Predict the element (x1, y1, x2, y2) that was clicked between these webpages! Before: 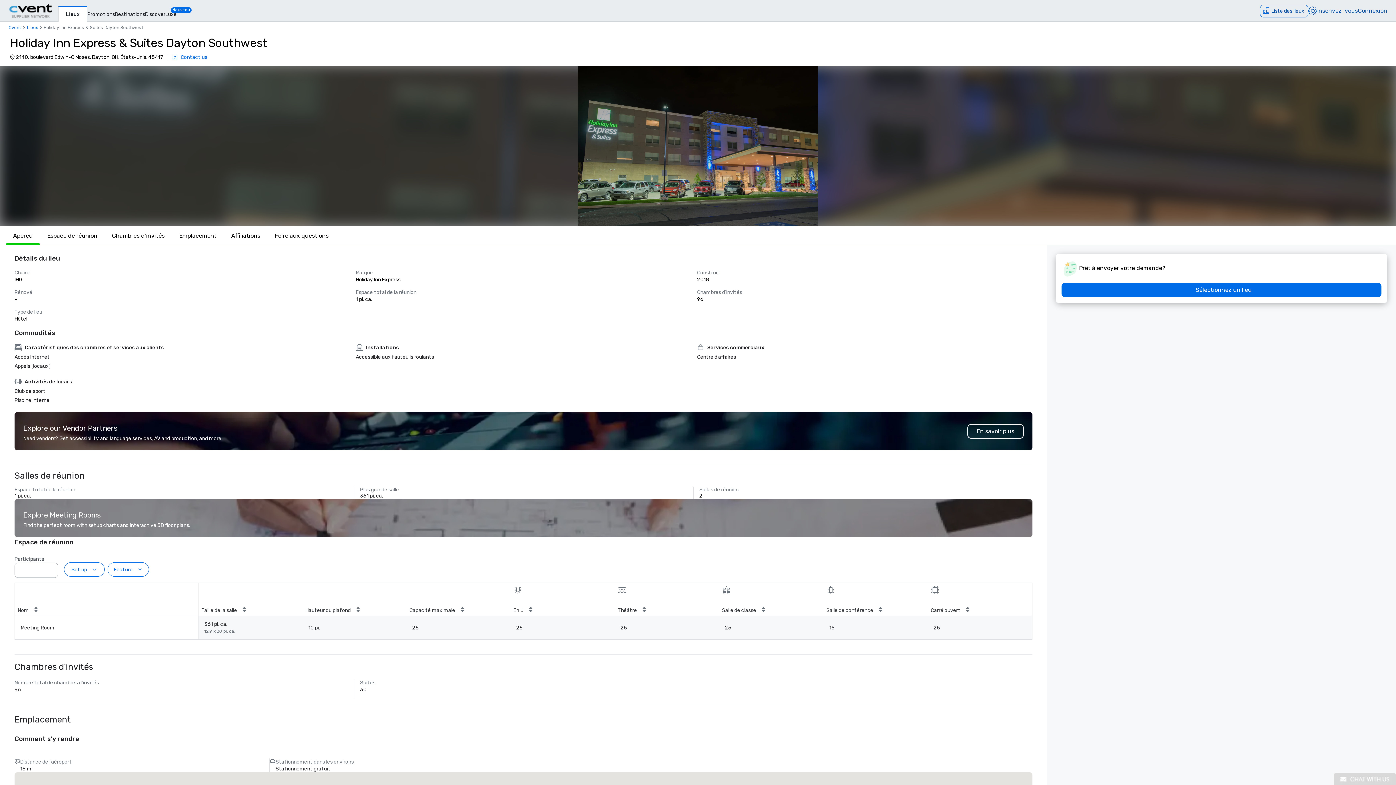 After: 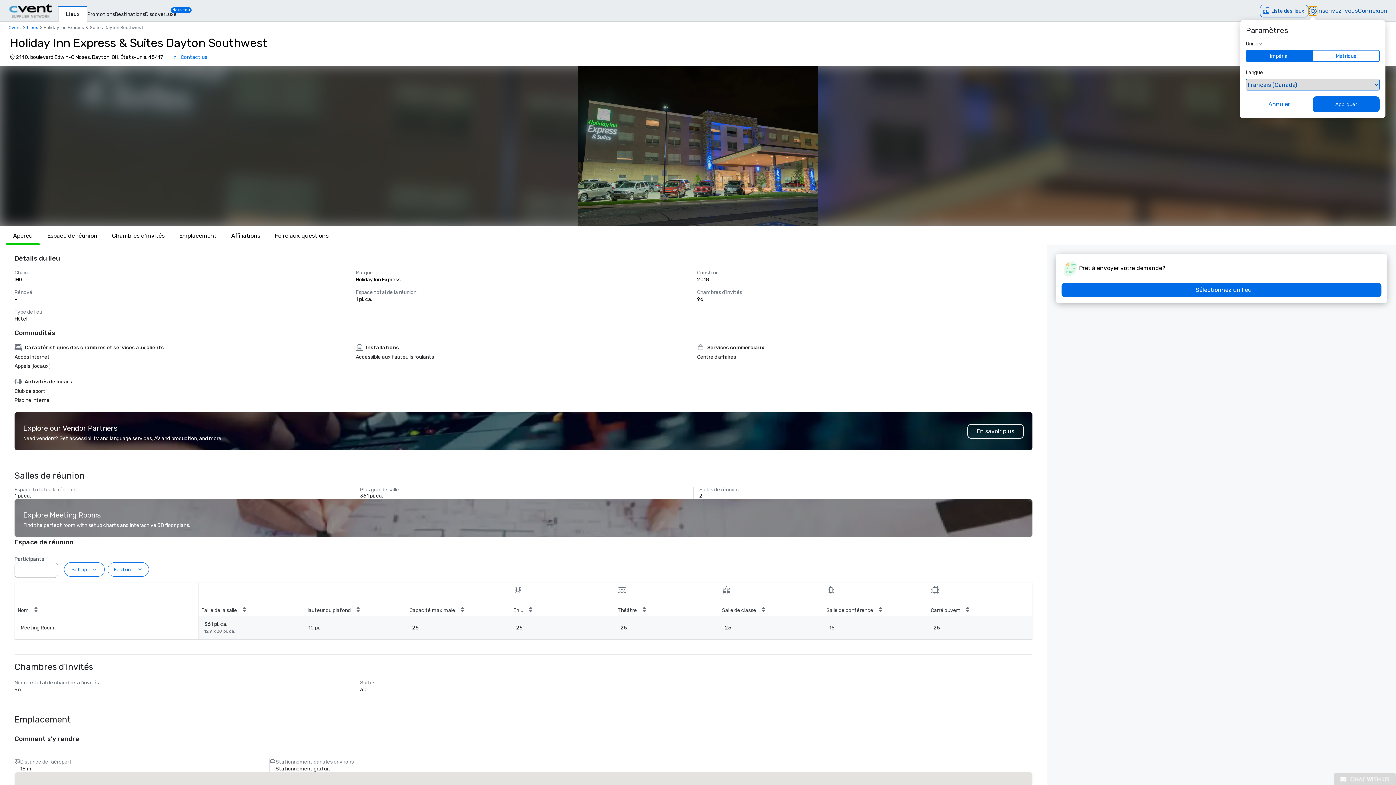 Action: bbox: (1308, 6, 1317, 15)